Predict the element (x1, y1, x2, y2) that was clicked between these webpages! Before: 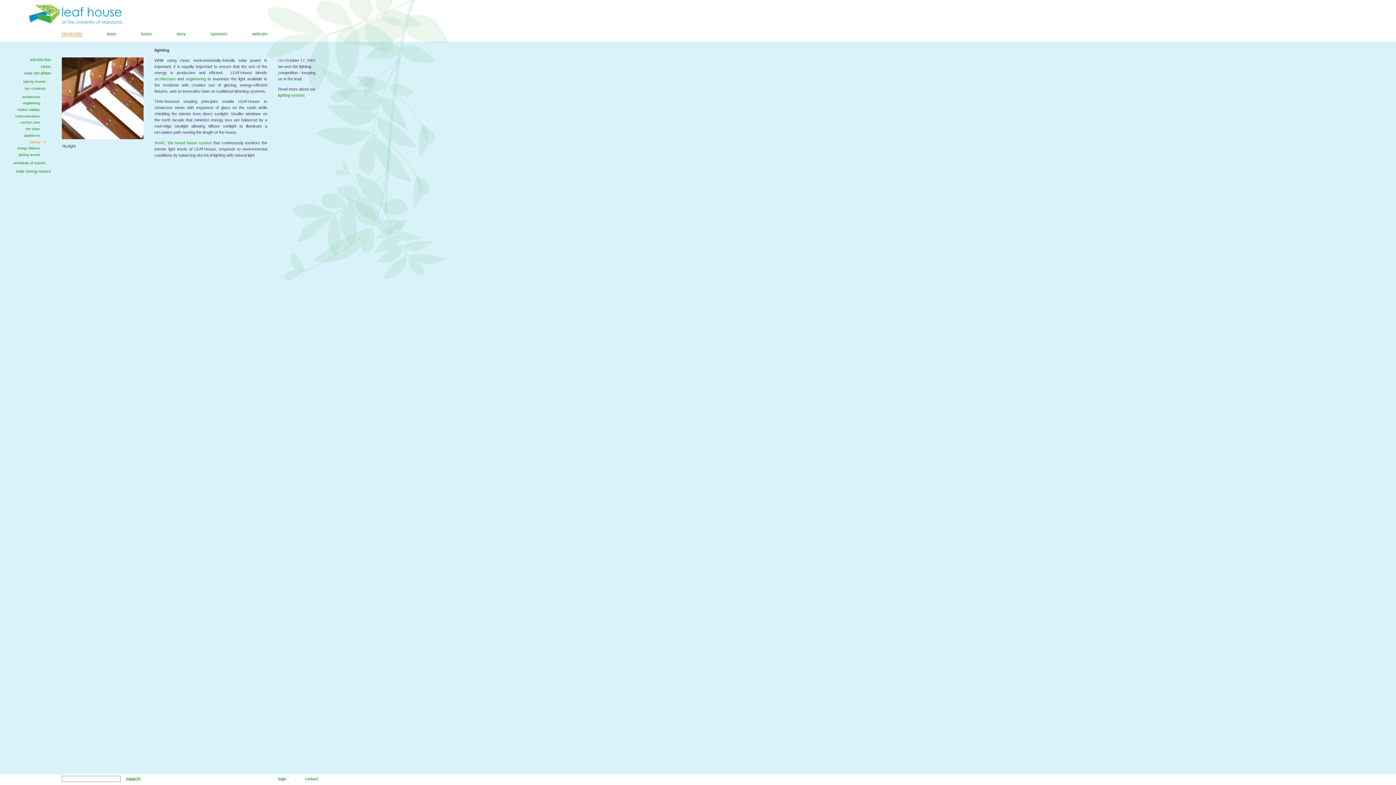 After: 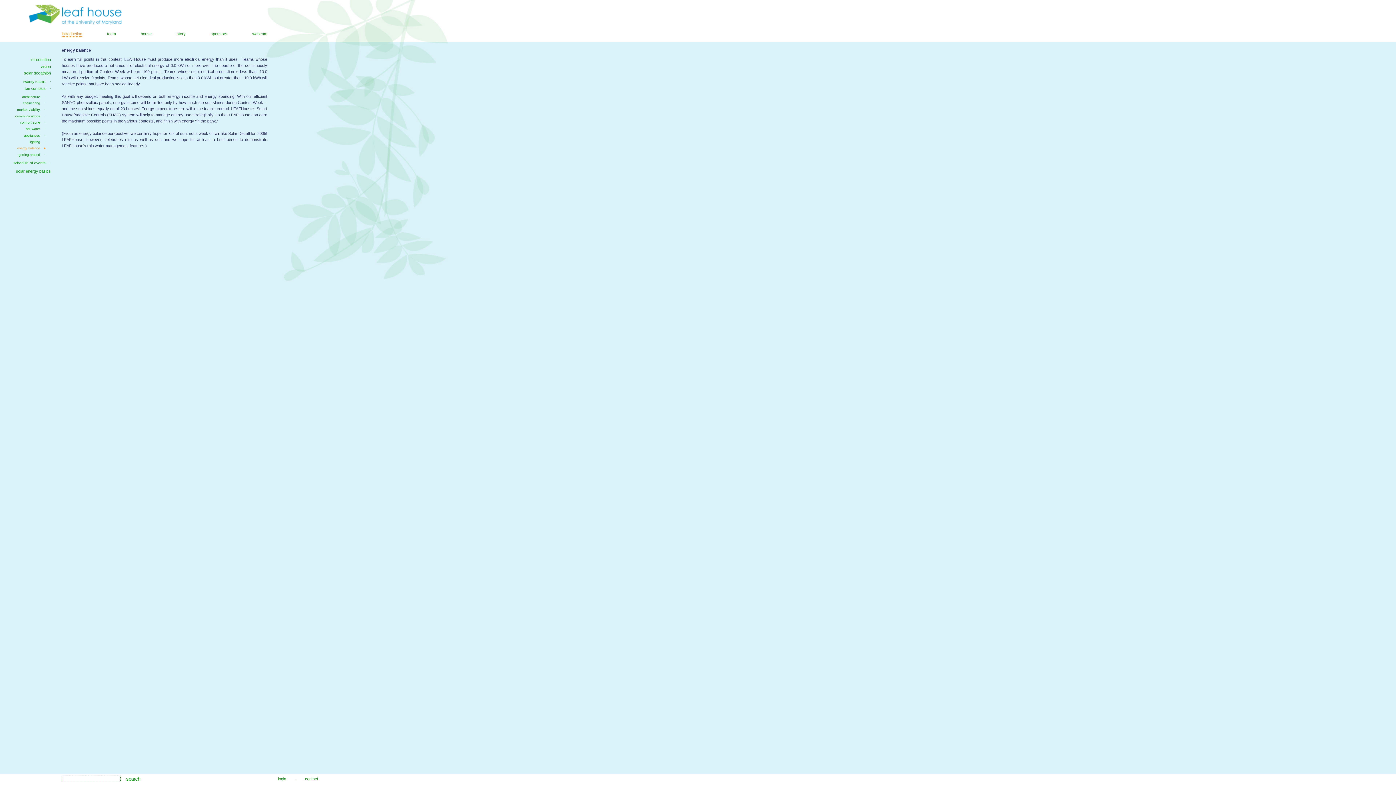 Action: bbox: (7, 145, 45, 150) label: energy balance